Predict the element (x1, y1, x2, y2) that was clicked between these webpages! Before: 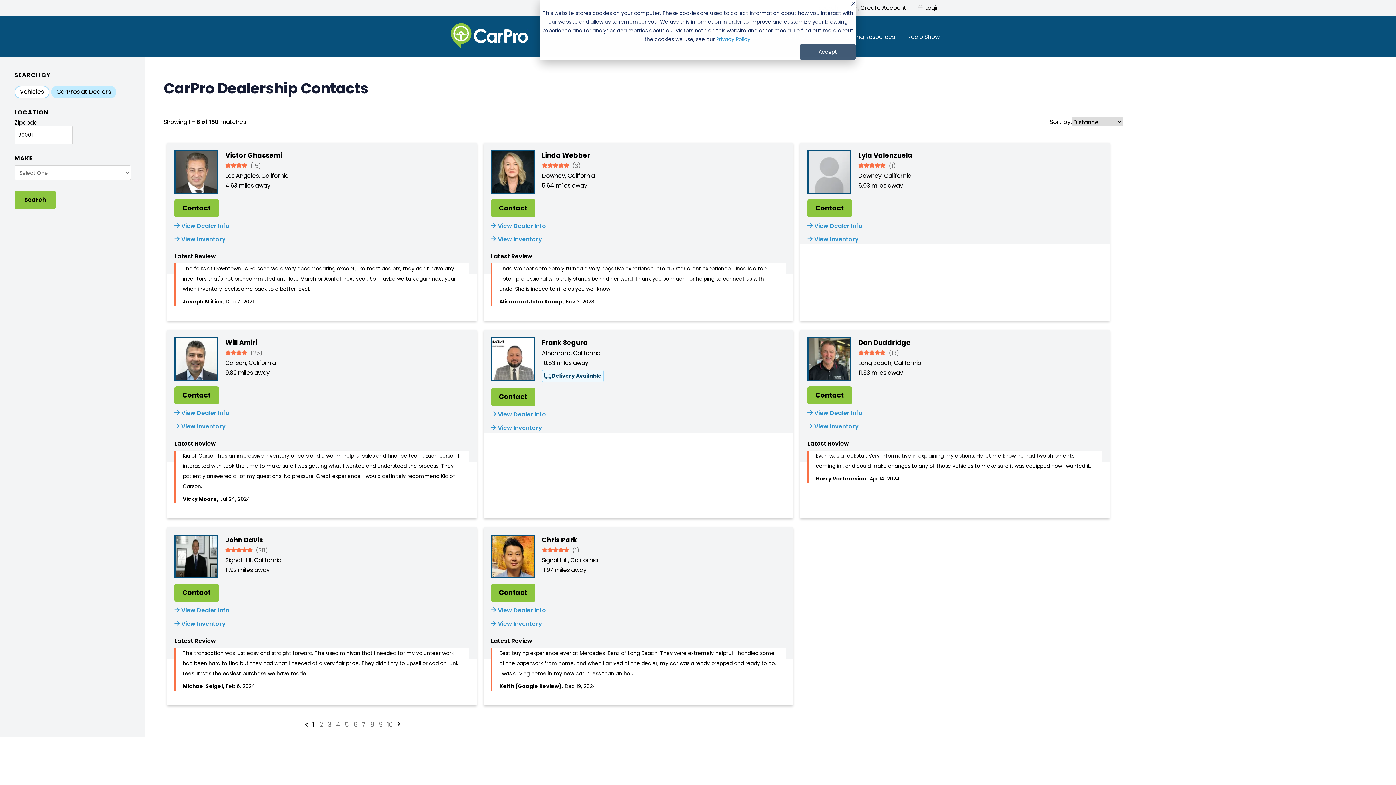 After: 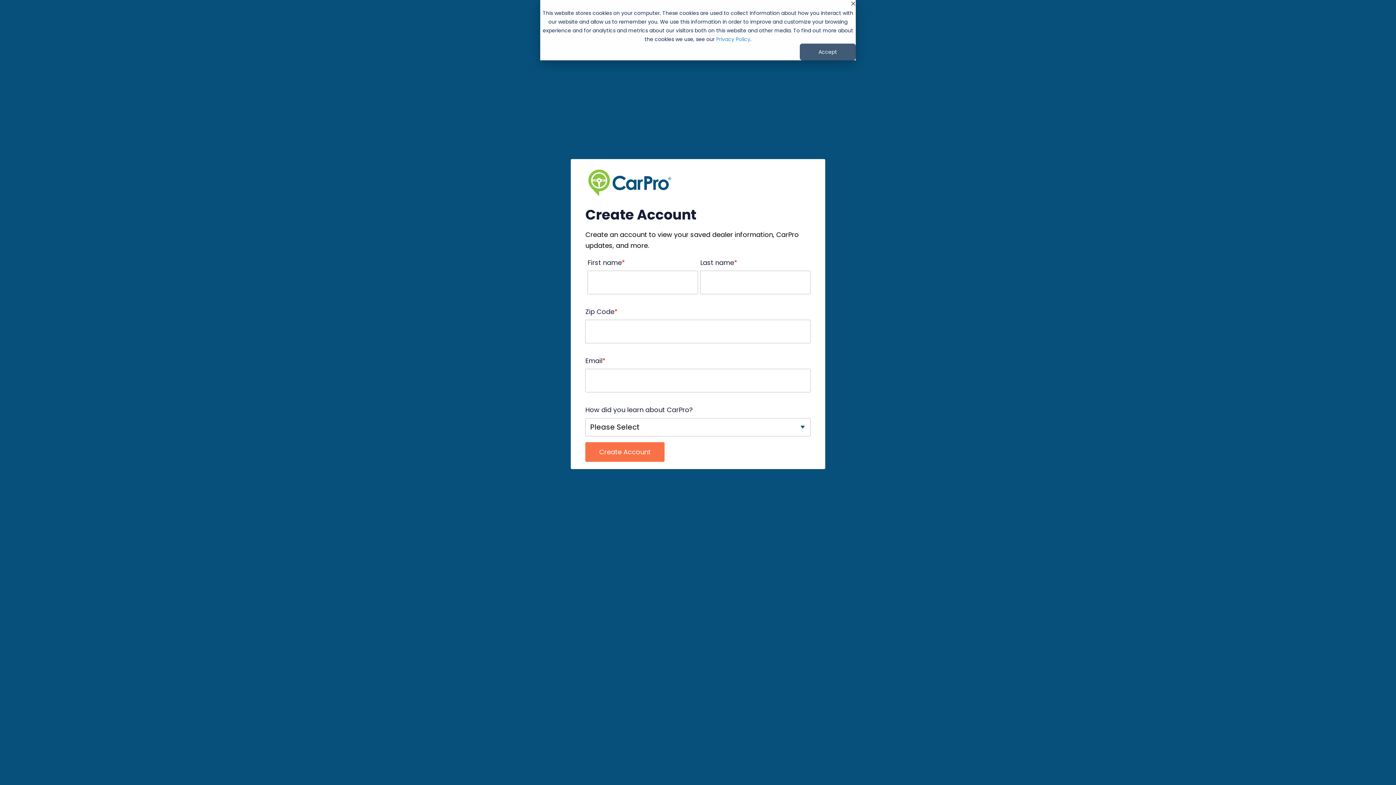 Action: bbox: (860, 4, 906, 11) label: Create Account